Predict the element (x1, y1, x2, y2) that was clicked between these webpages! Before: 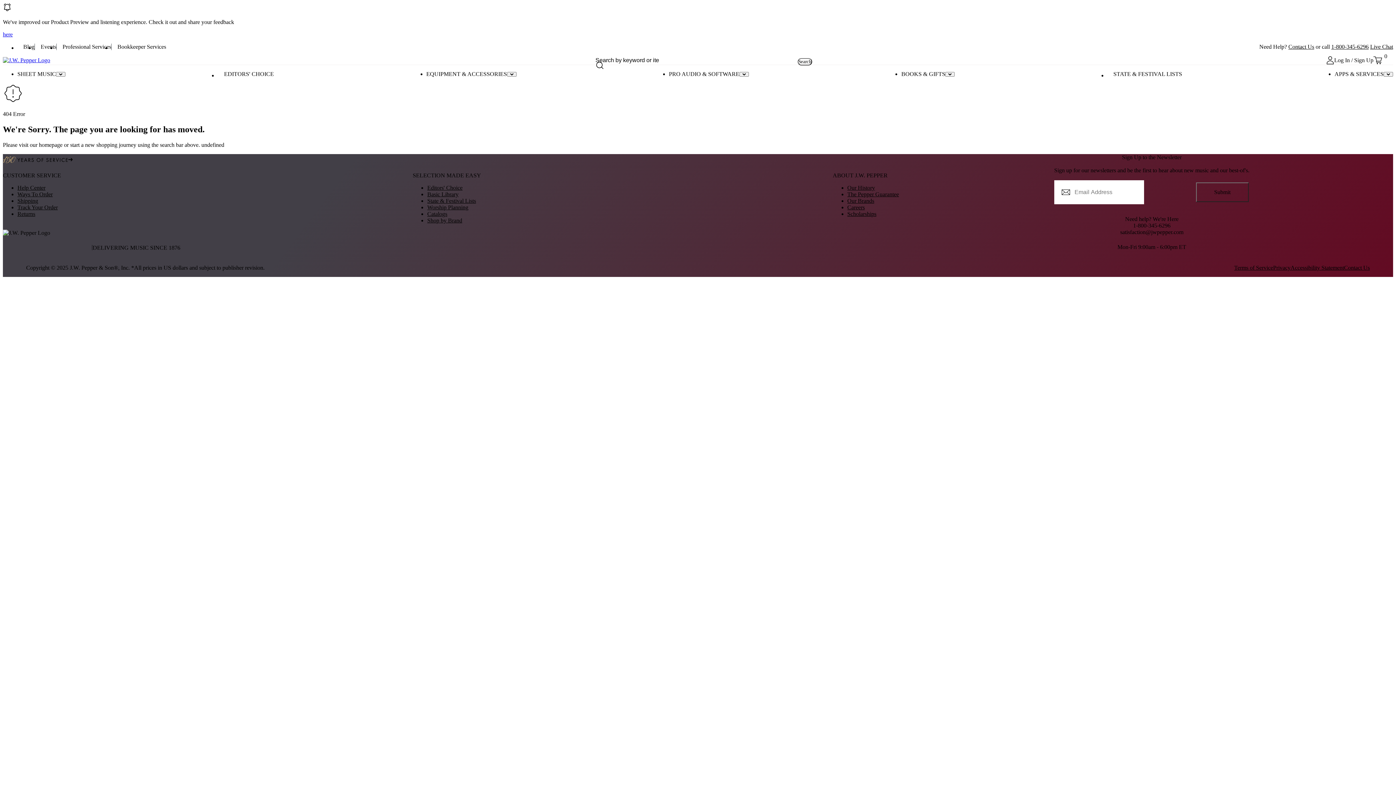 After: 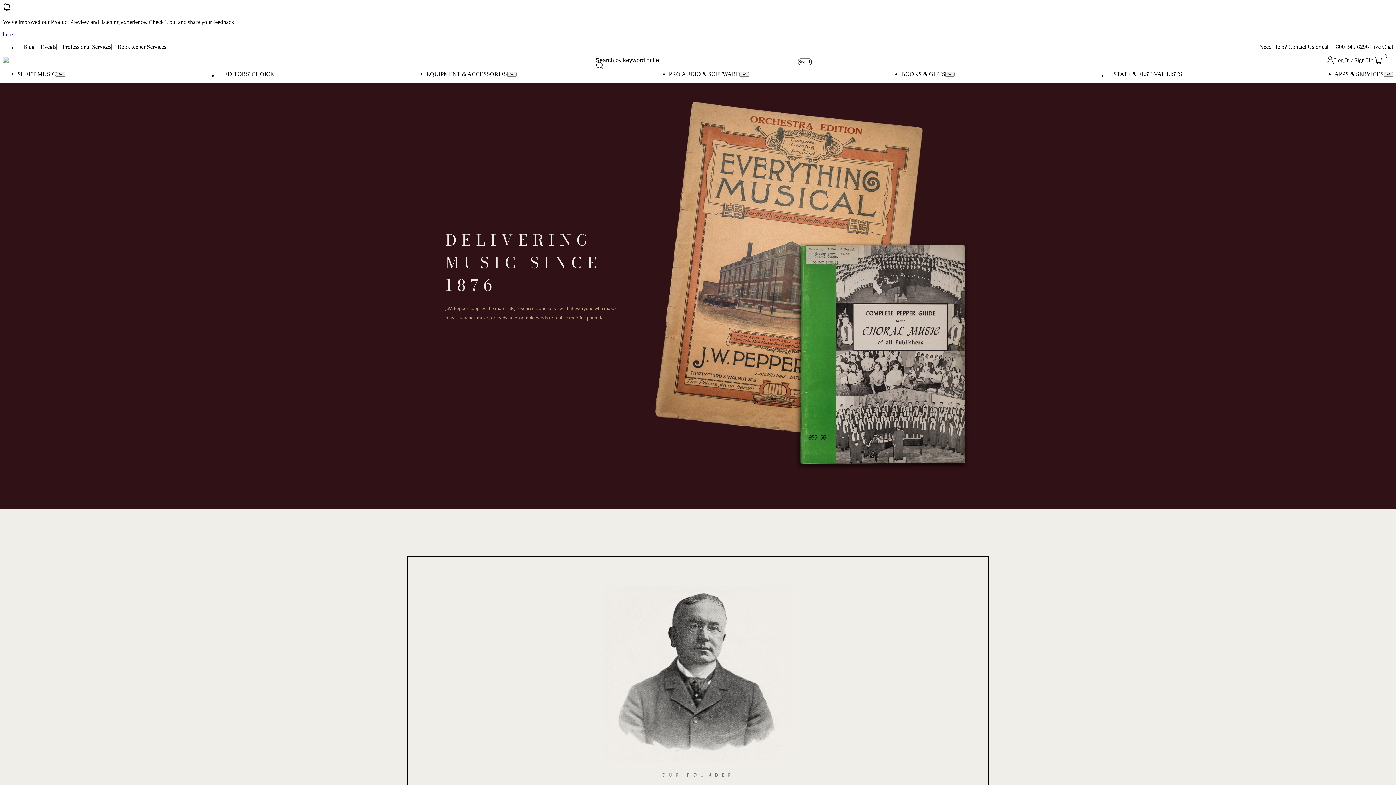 Action: label: Over 150 years of service bbox: (2, 154, 72, 165)